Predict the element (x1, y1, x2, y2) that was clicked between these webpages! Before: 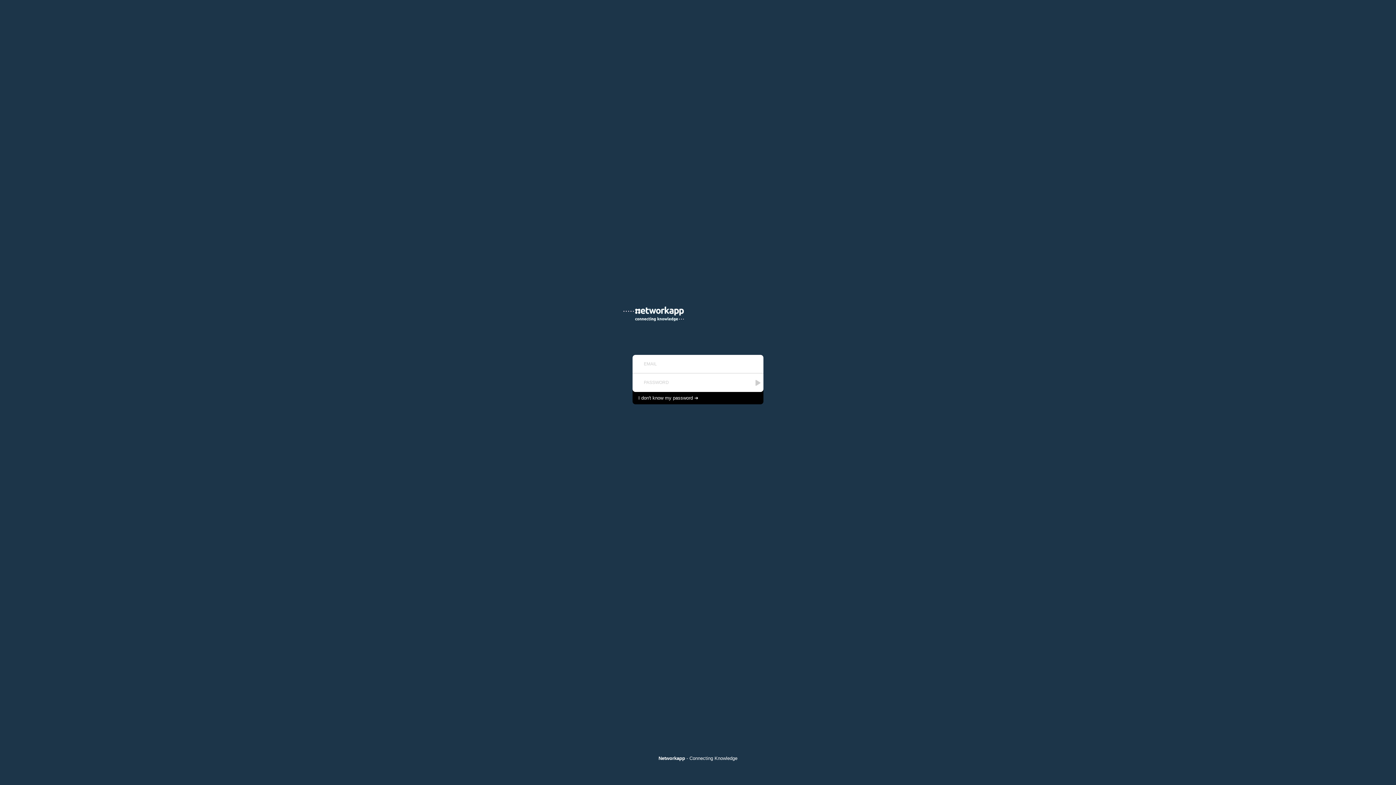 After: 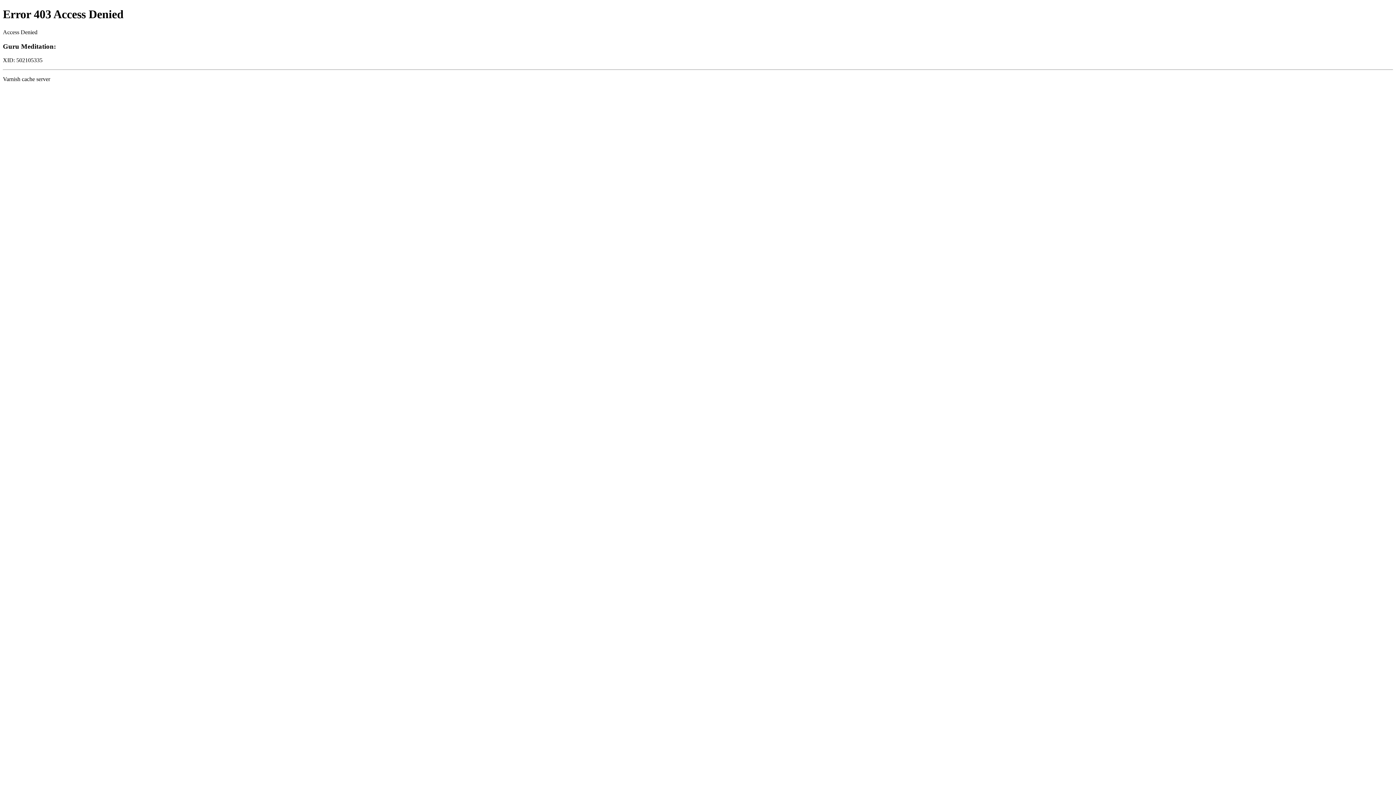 Action: label: Networkapp - Connecting Knowledge bbox: (658, 756, 737, 761)